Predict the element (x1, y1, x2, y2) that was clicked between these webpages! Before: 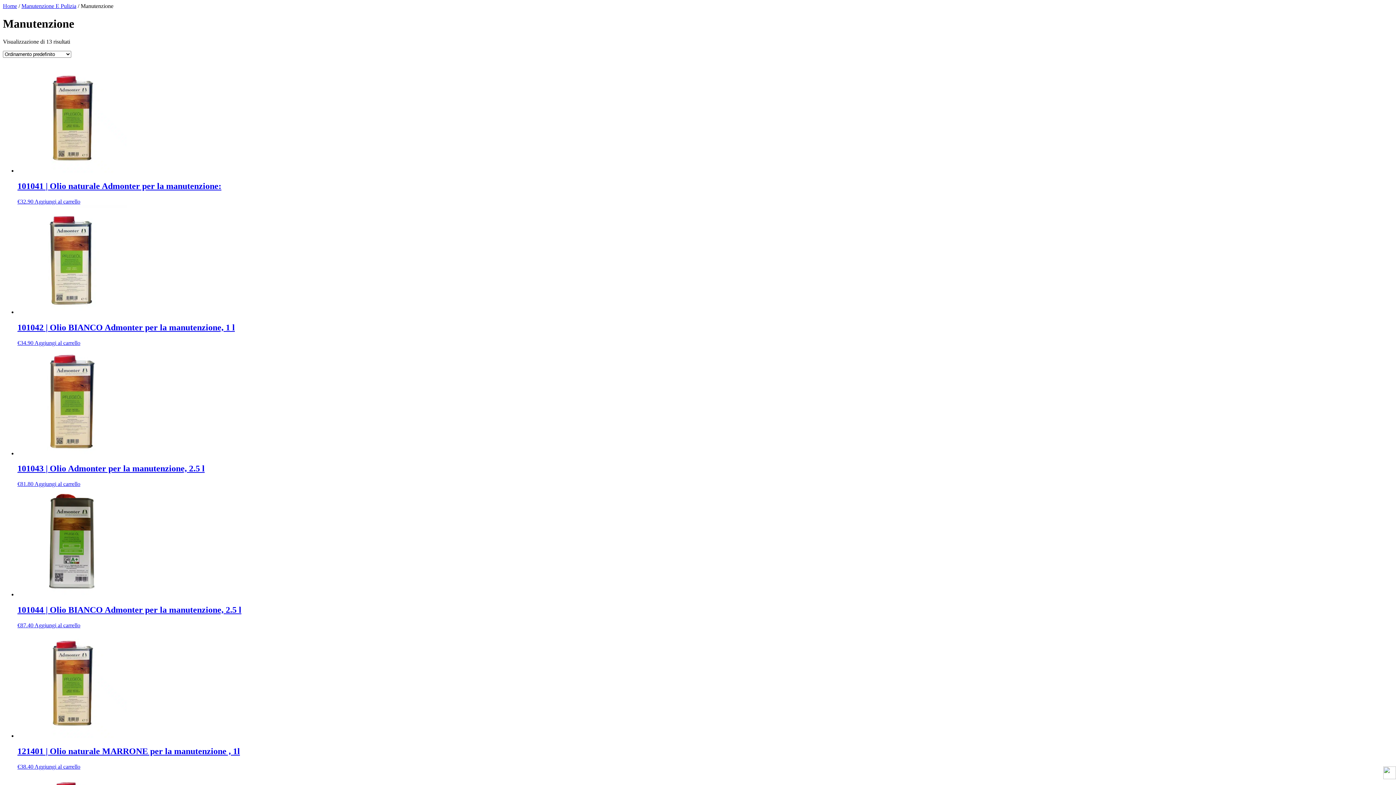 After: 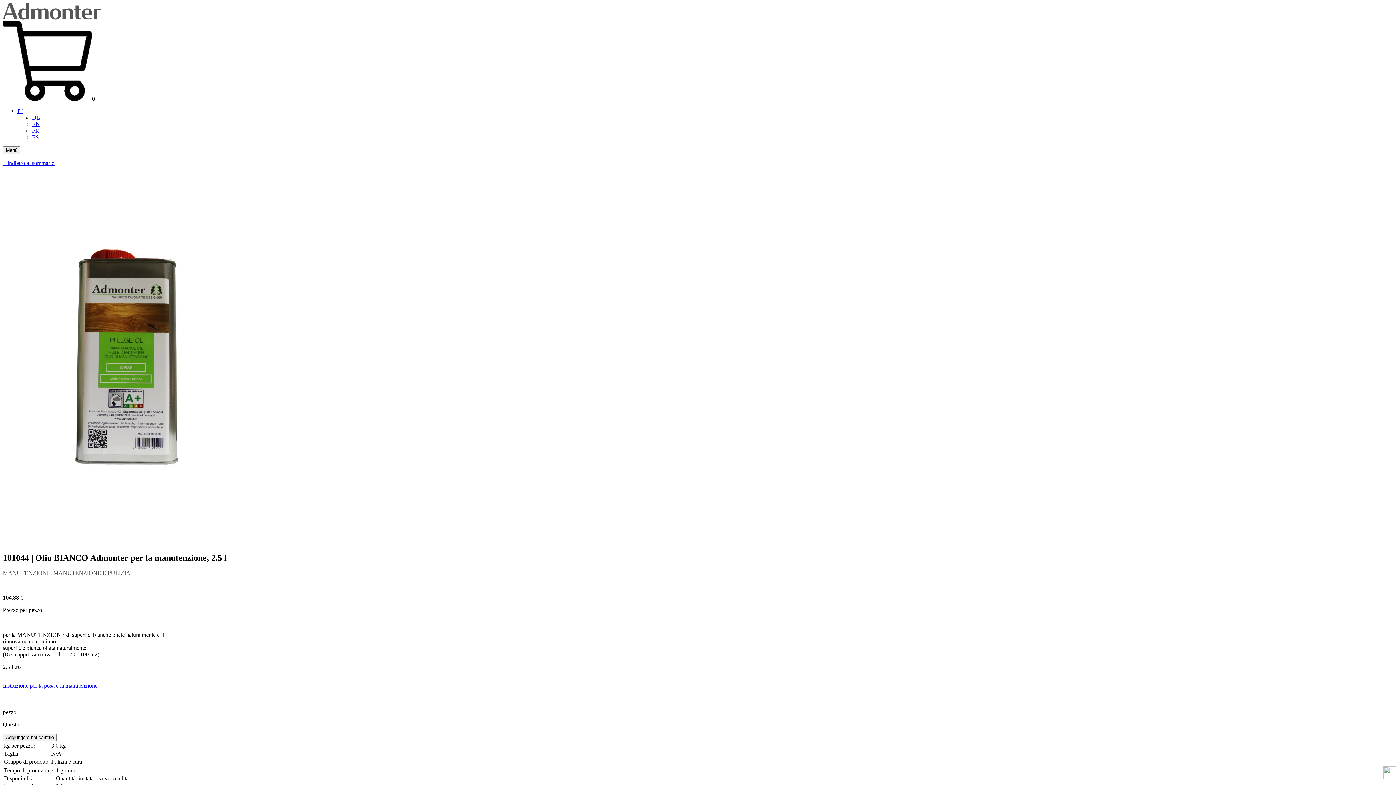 Action: bbox: (17, 591, 1393, 628) label: 101044 | Olio BIANCO Admonter per la manutenzione, 2.5 l
€87.40 